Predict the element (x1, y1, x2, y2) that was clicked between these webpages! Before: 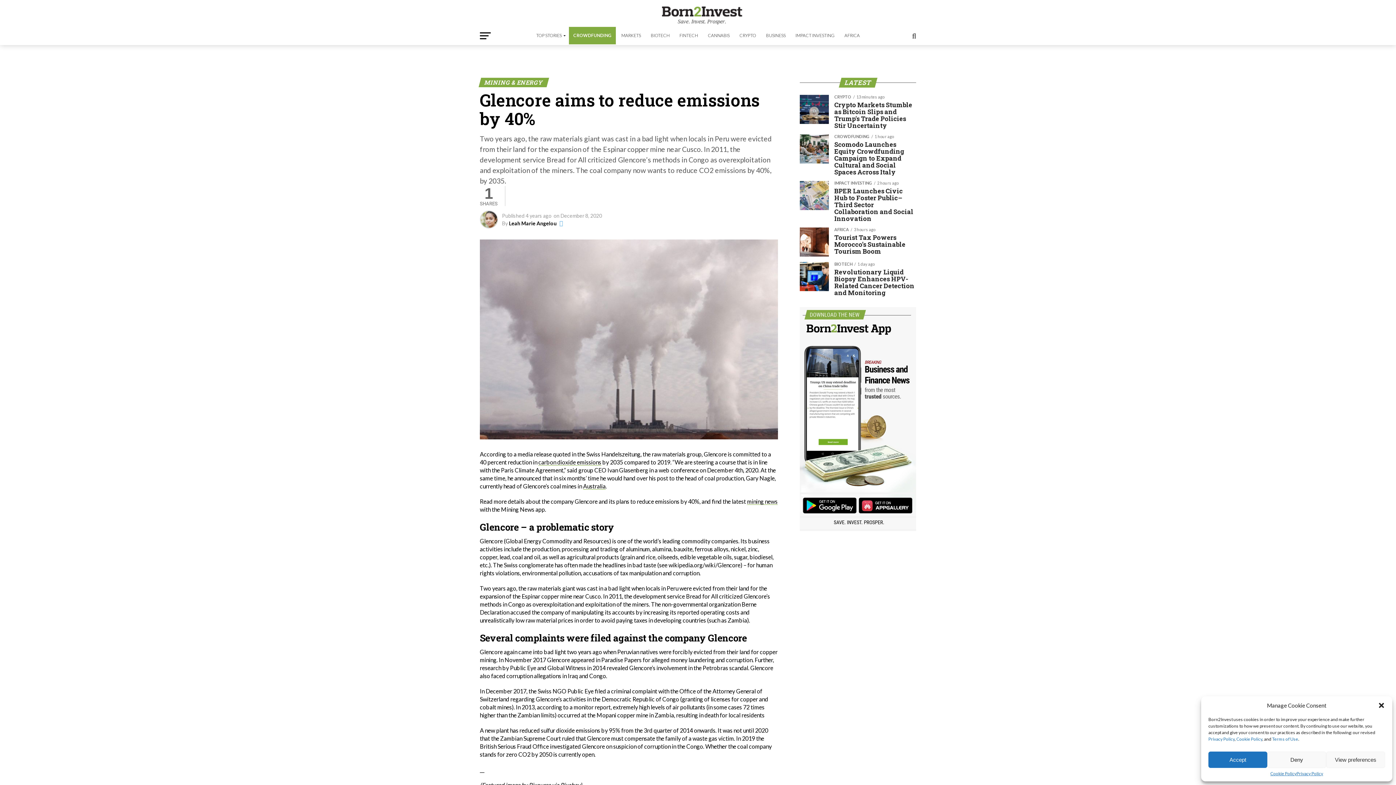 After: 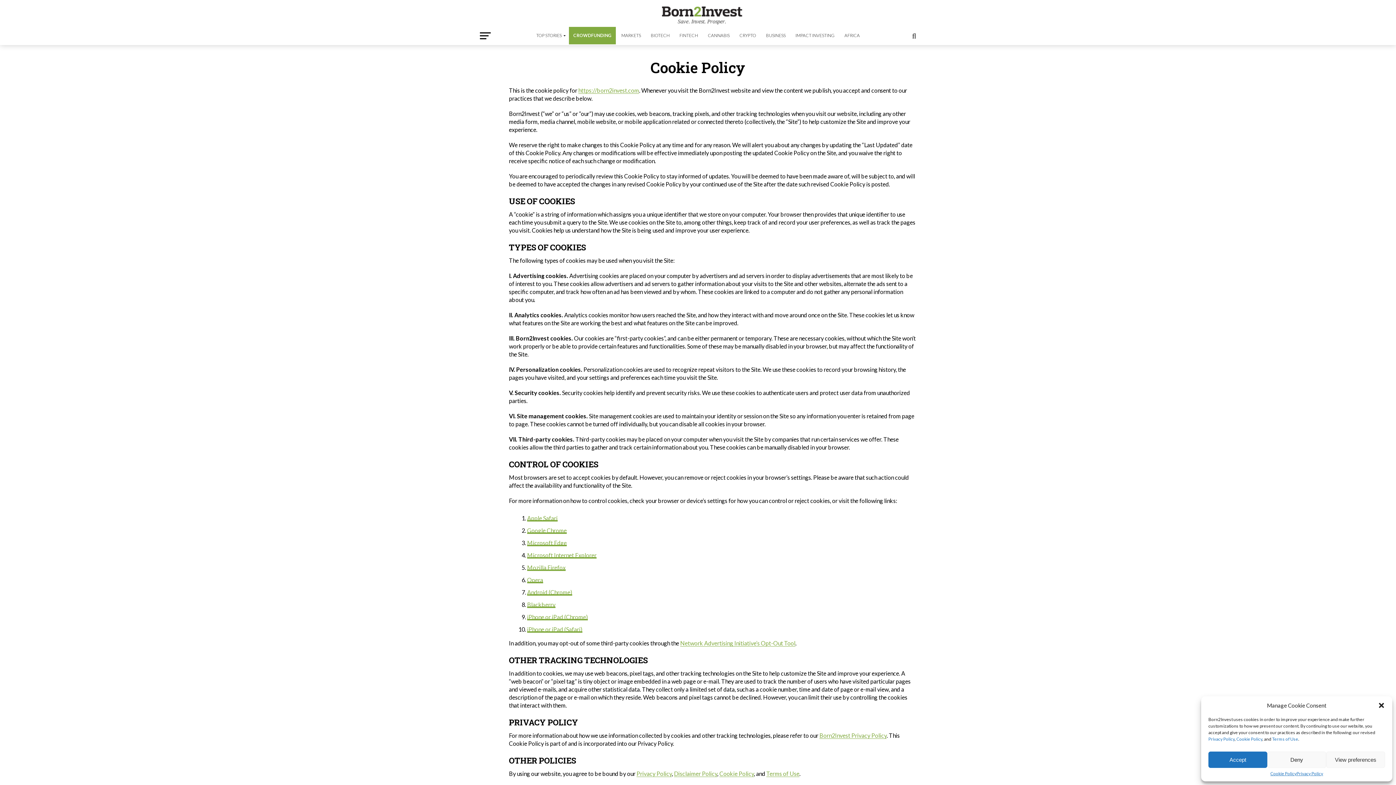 Action: bbox: (1236, 736, 1262, 742) label: Cookie Policy